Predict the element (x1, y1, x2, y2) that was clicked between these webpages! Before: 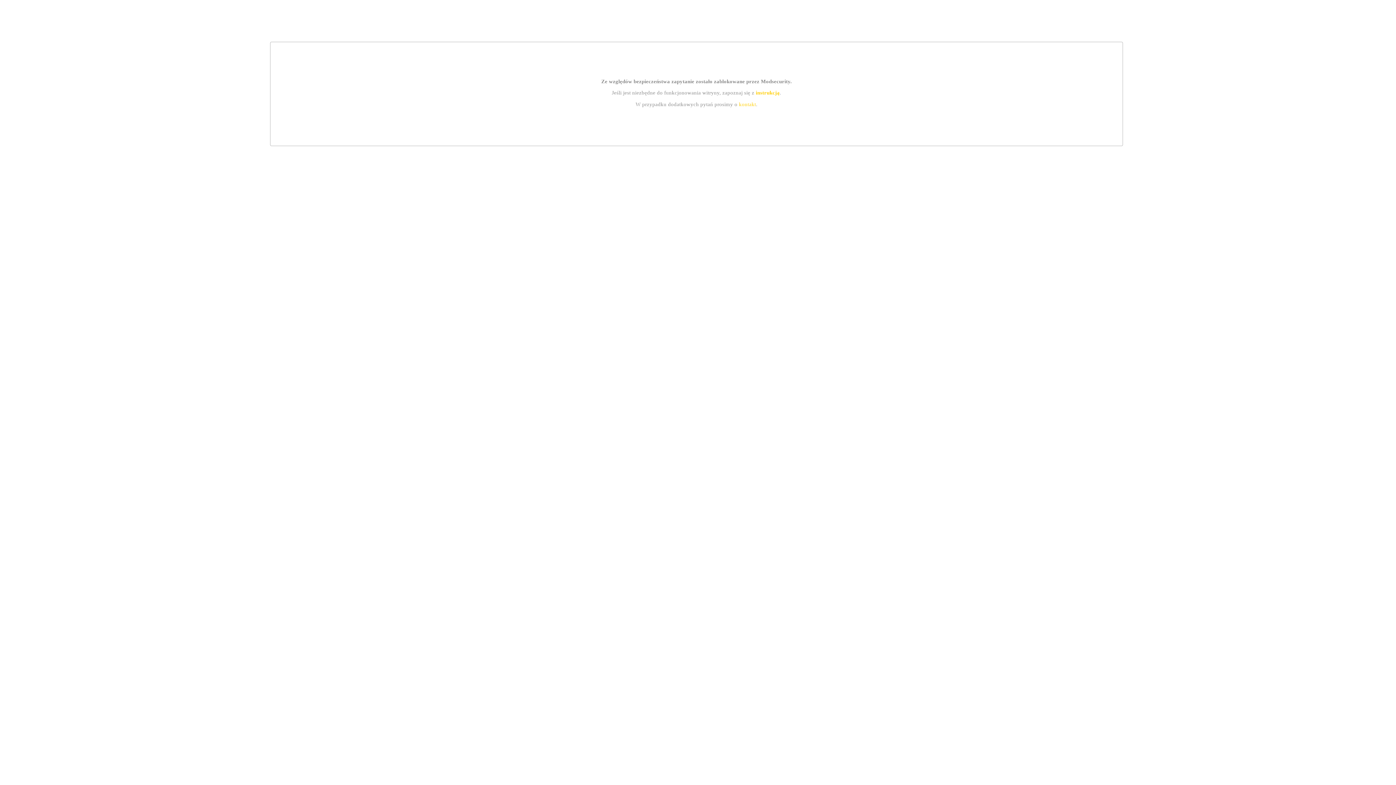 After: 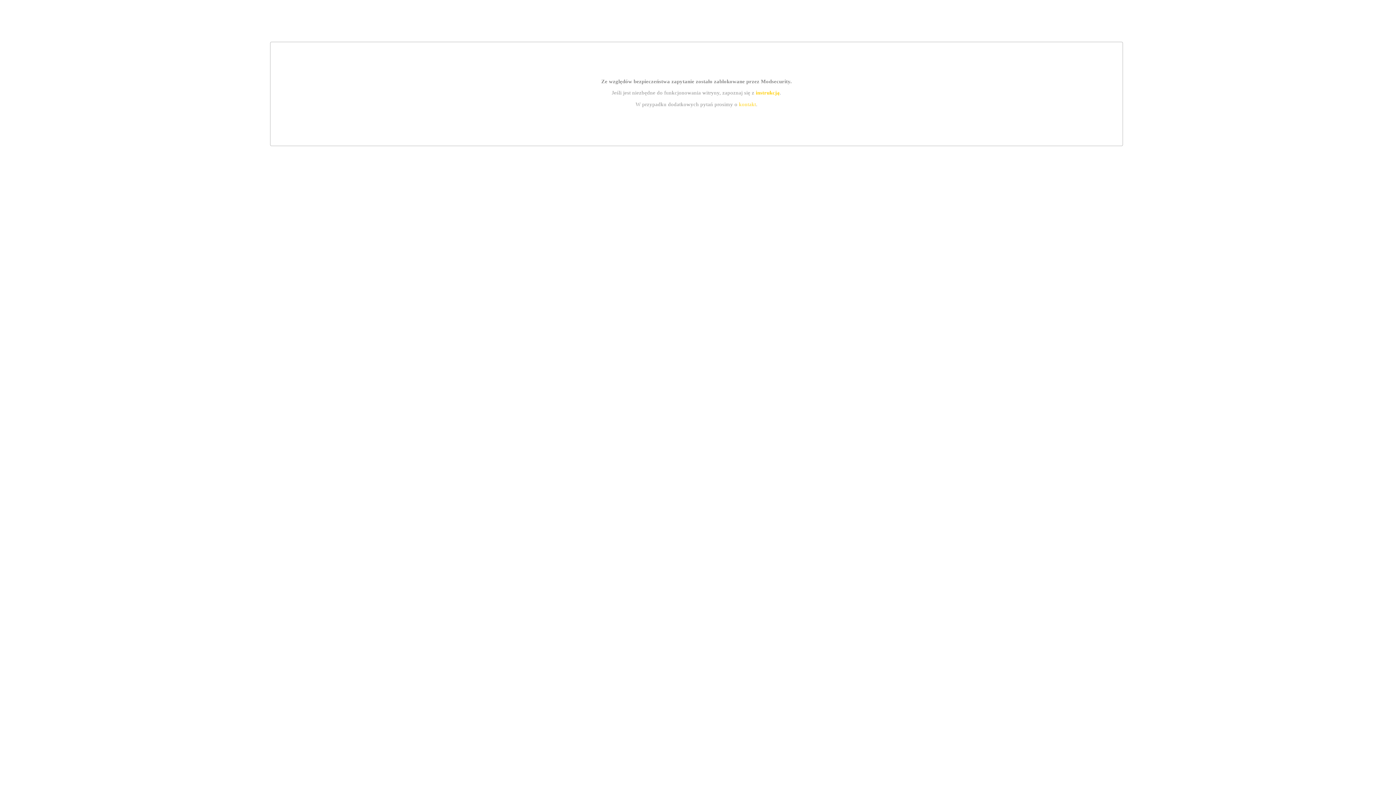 Action: label: kontakt bbox: (739, 101, 756, 107)